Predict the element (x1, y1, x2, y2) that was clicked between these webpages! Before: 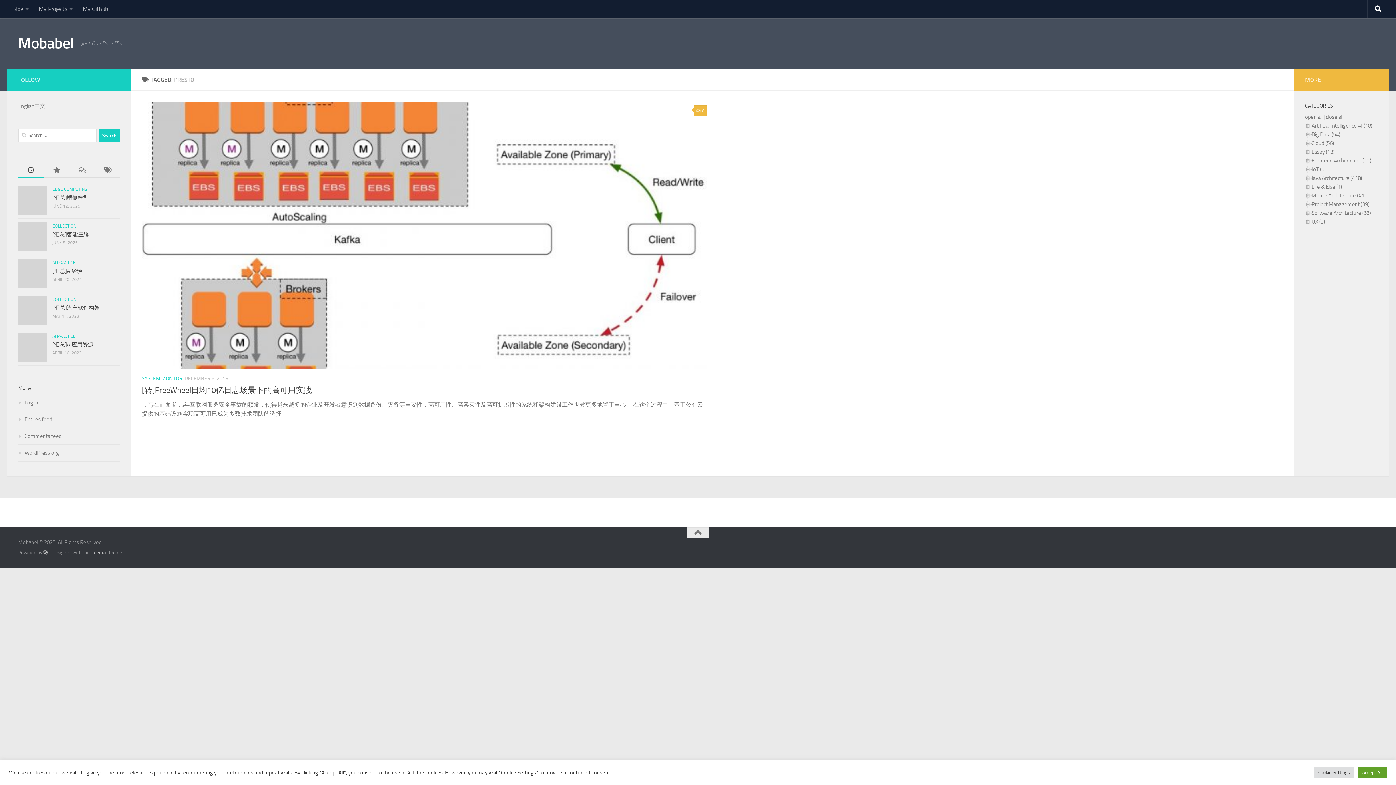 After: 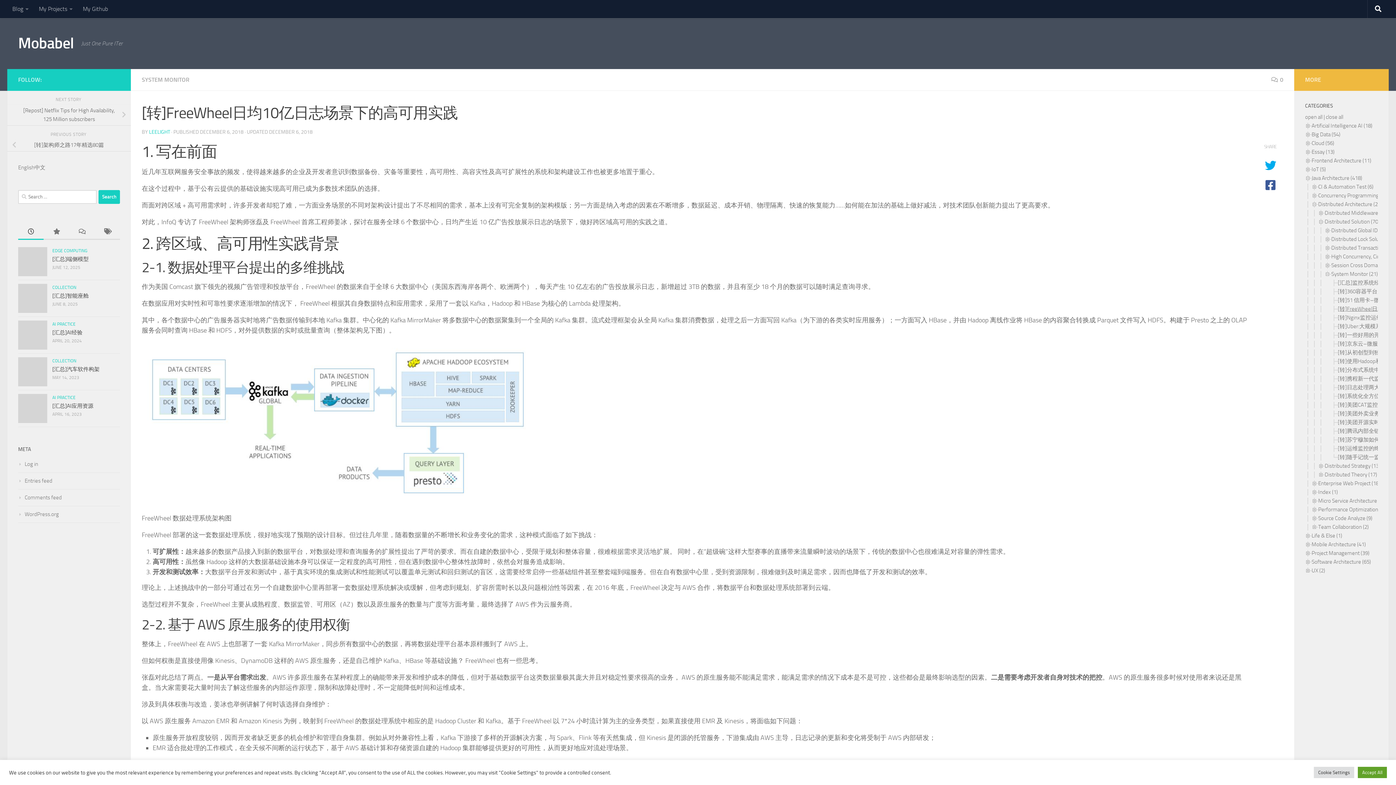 Action: bbox: (141, 385, 312, 395) label: [转]FreeWheel日均10亿日志场景下的高可用实践